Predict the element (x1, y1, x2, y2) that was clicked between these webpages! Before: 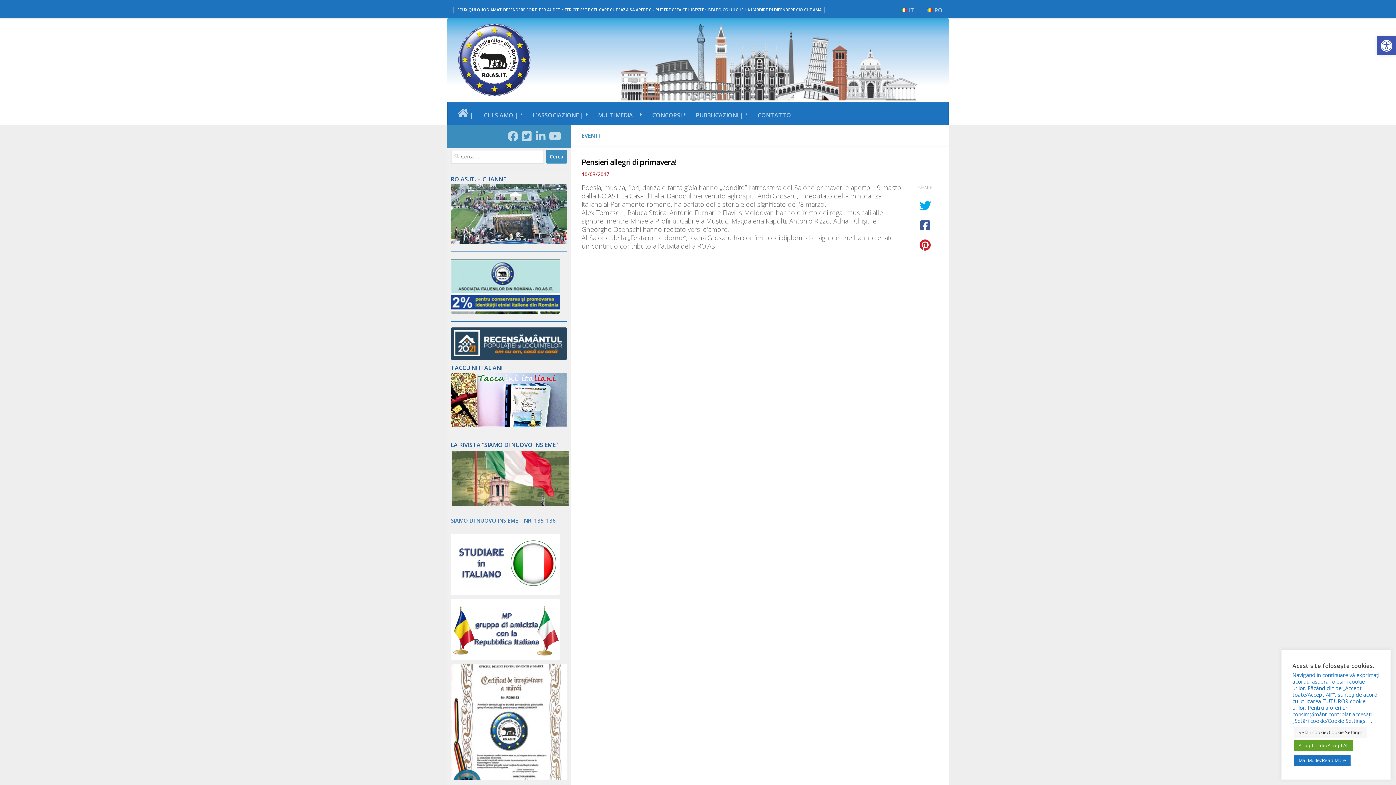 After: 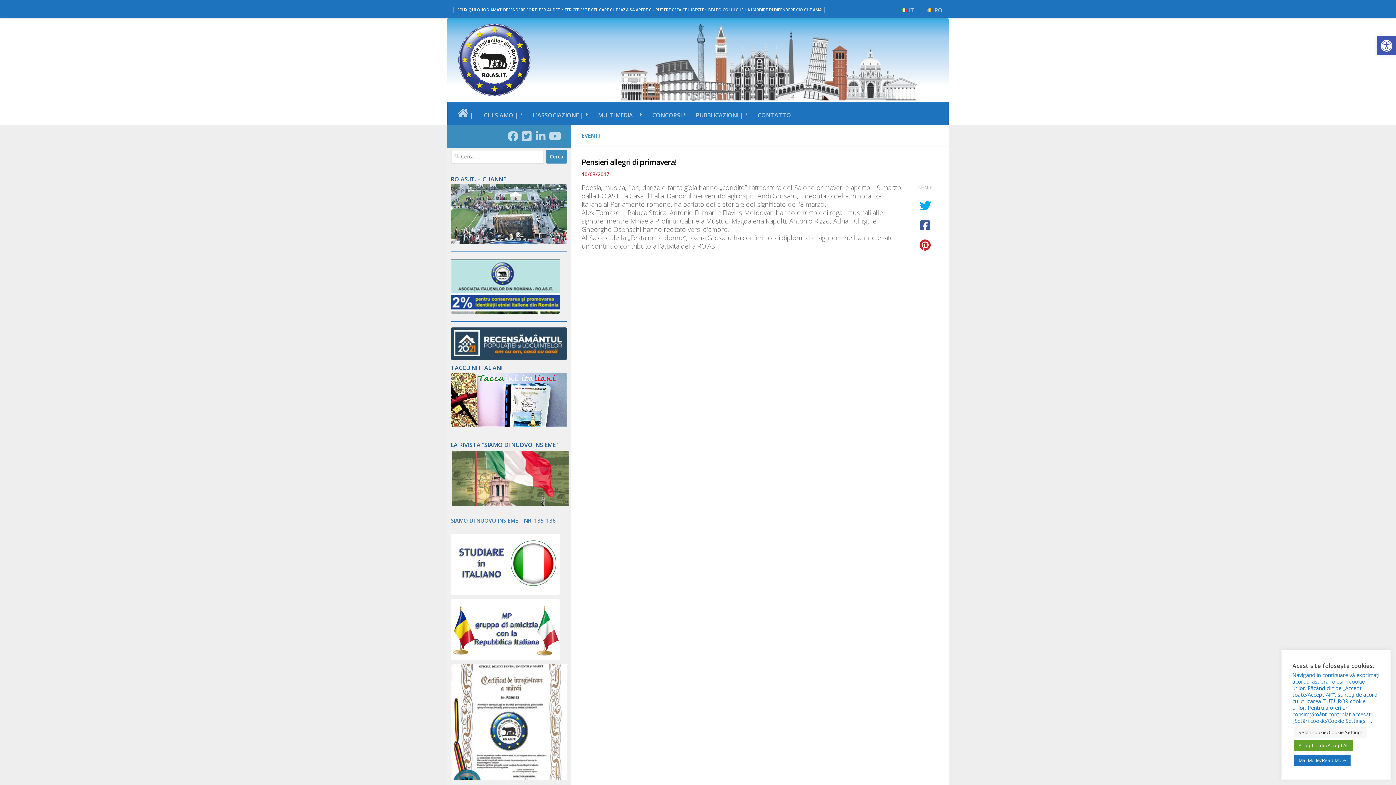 Action: bbox: (450, 238, 567, 245)